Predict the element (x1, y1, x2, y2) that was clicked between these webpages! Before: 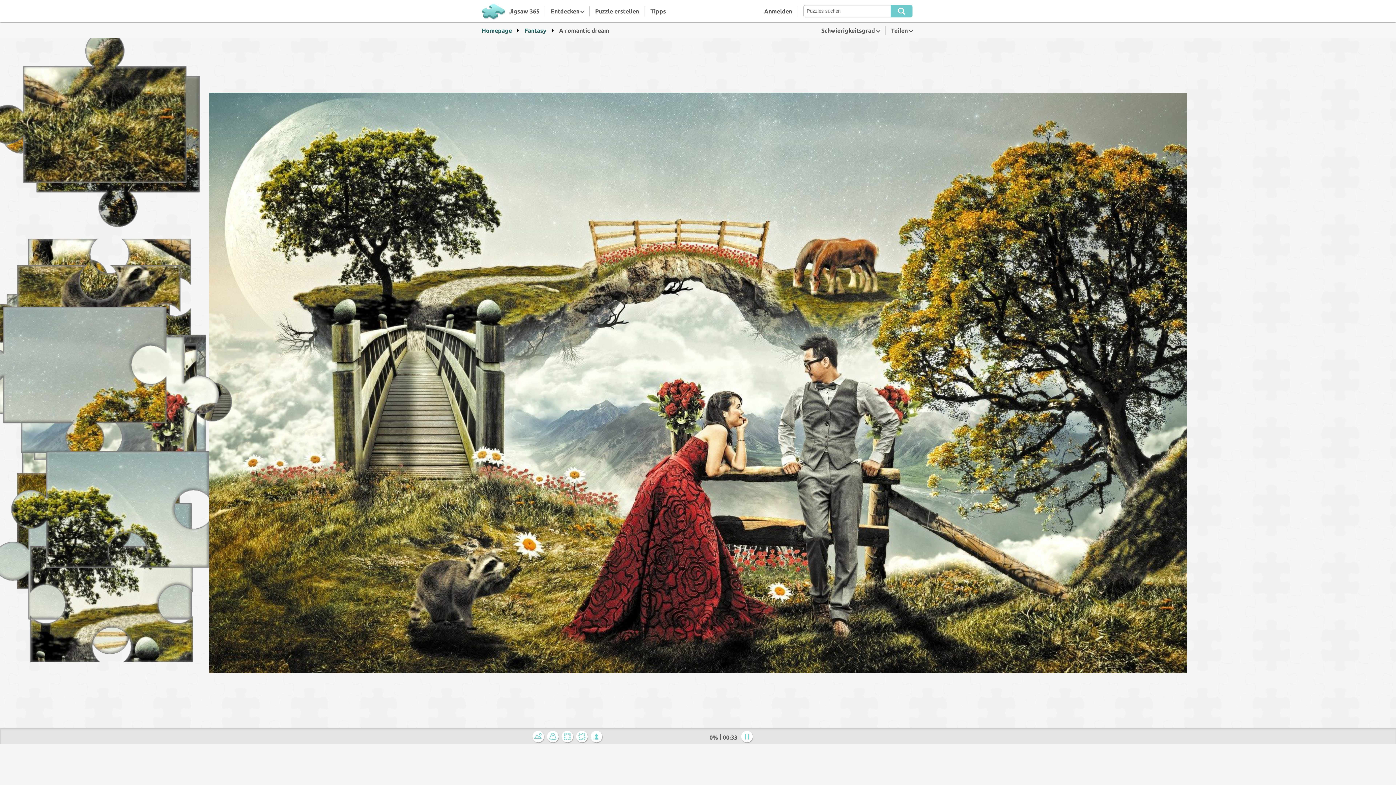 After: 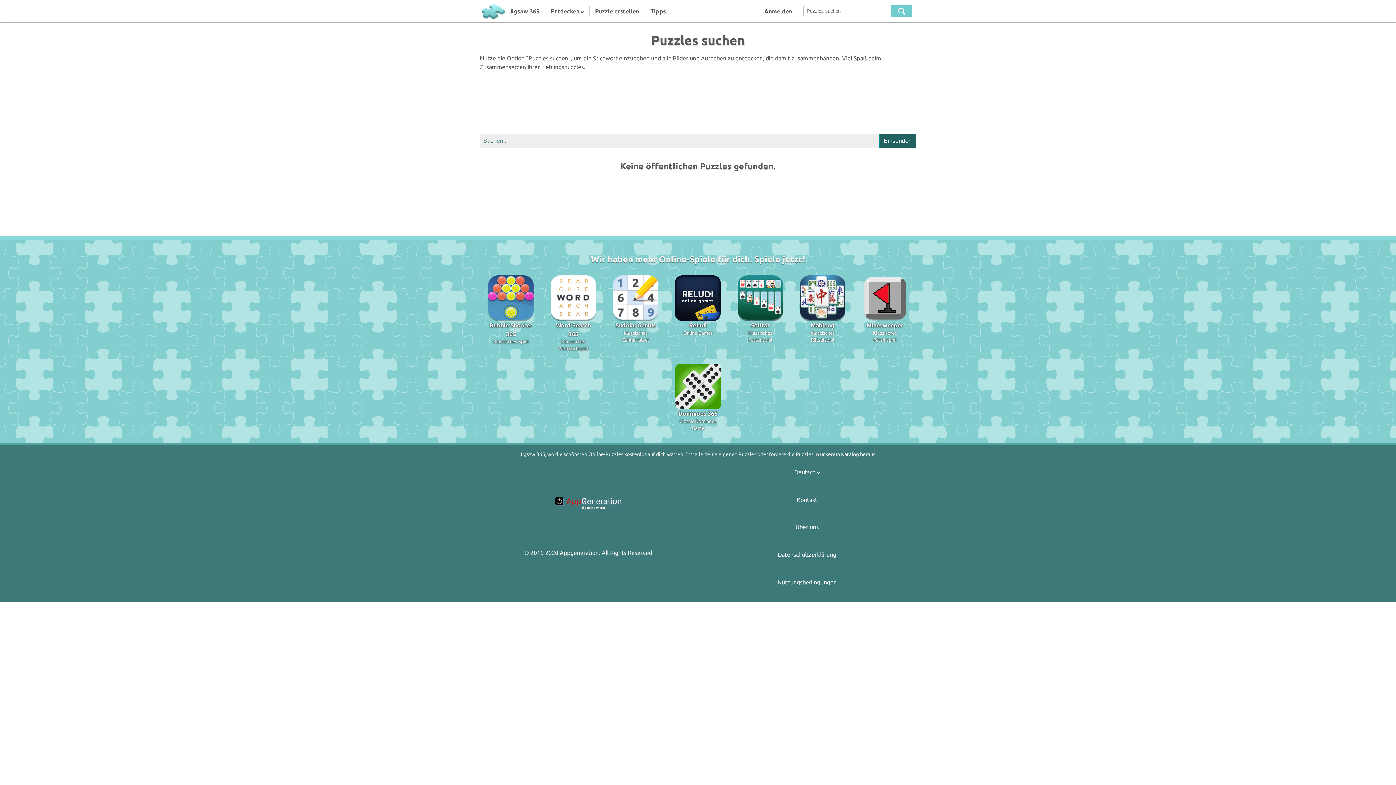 Action: bbox: (890, 4, 912, 17)